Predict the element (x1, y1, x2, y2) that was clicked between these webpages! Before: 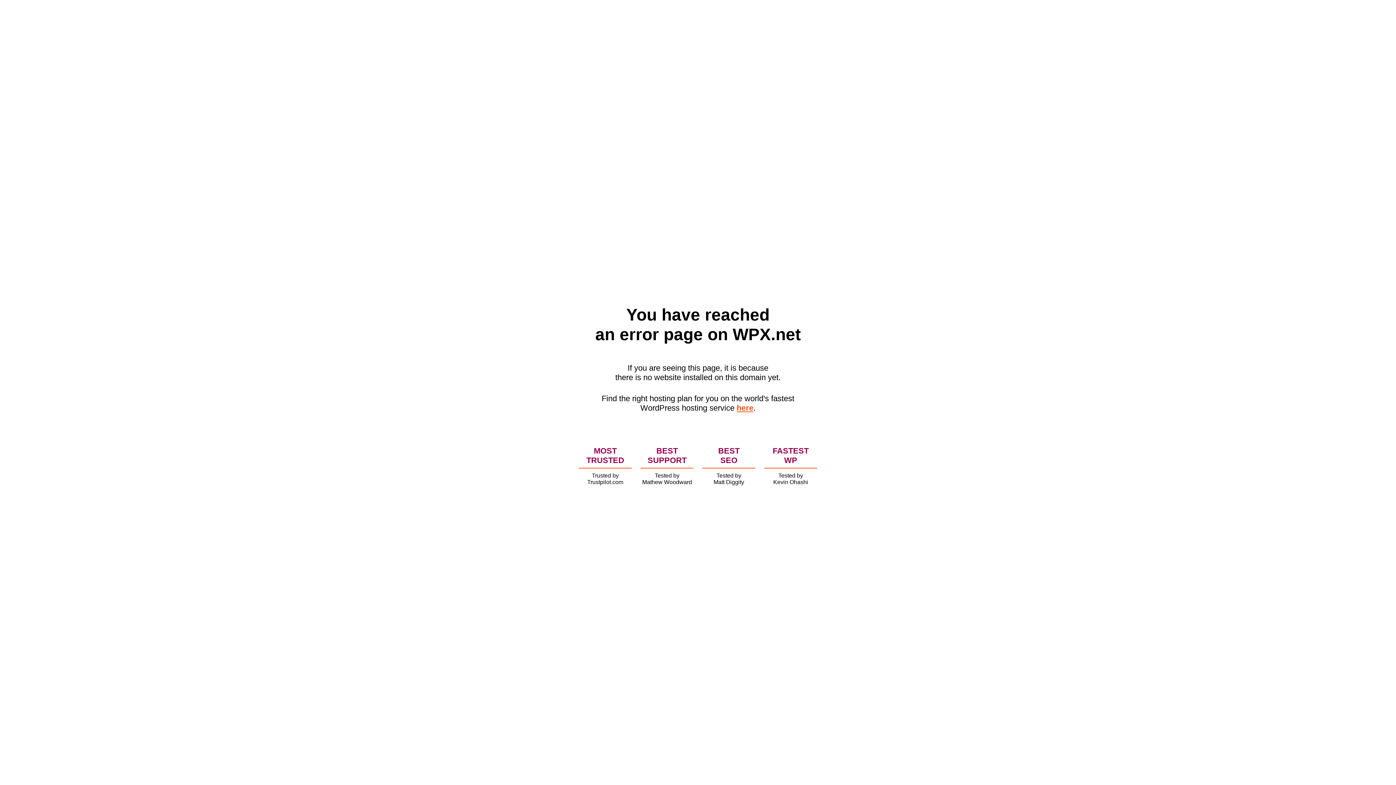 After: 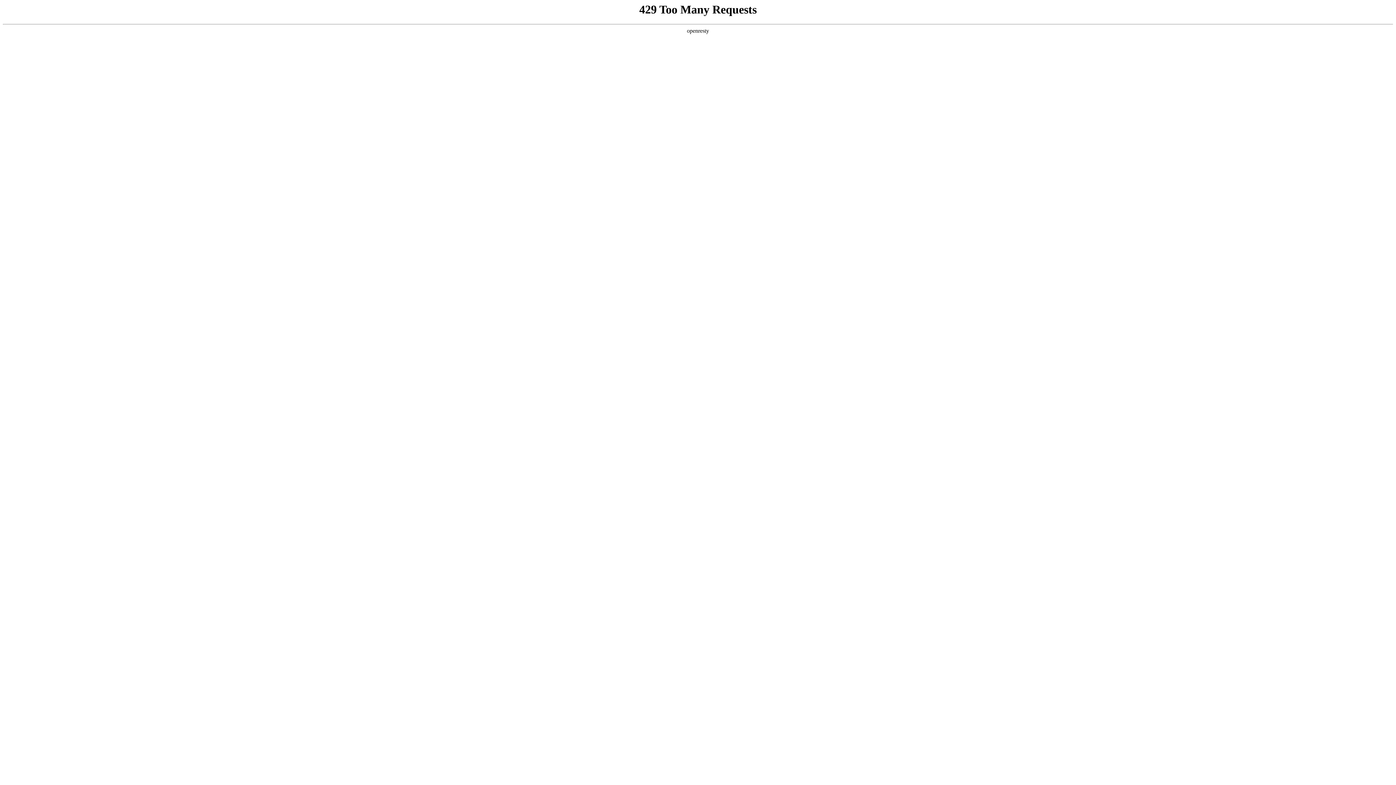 Action: bbox: (736, 403, 753, 412) label: here